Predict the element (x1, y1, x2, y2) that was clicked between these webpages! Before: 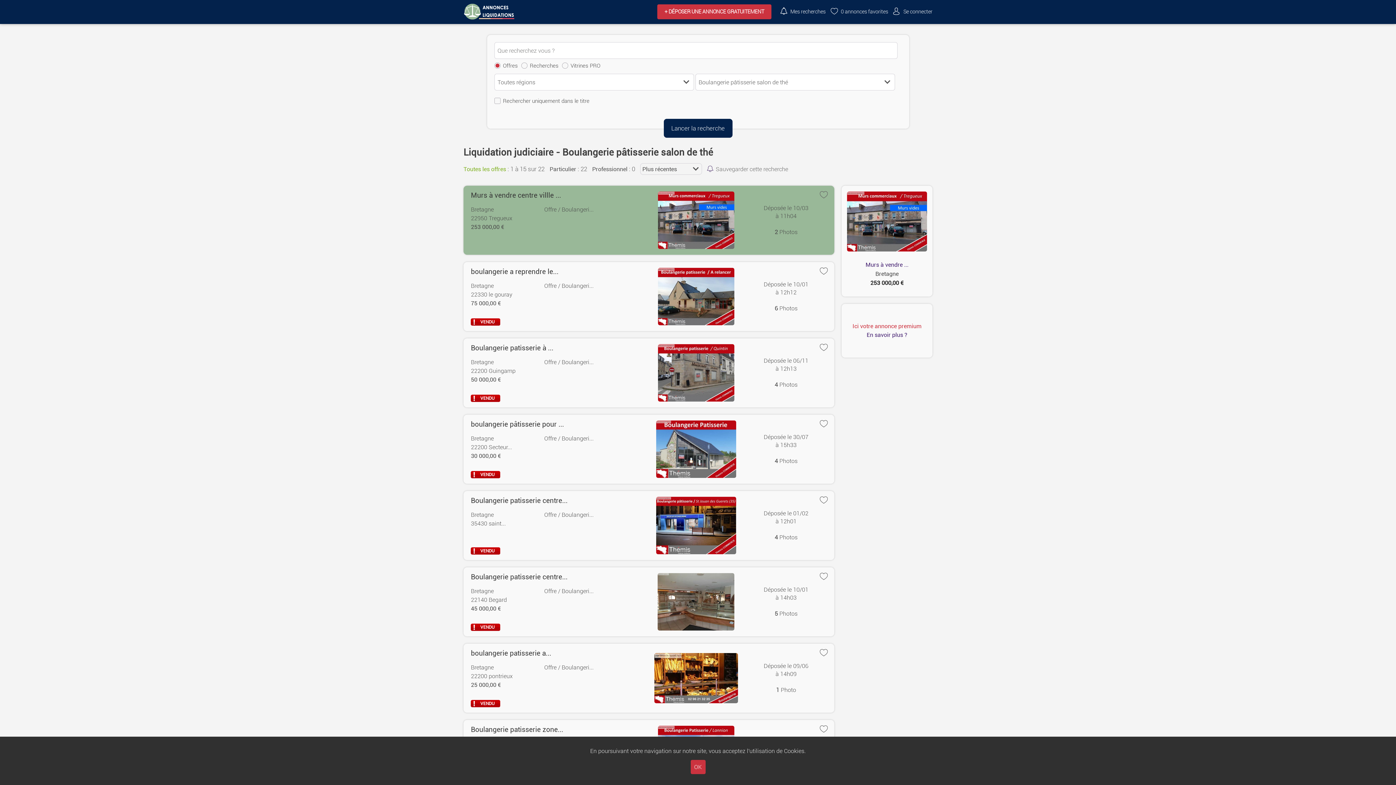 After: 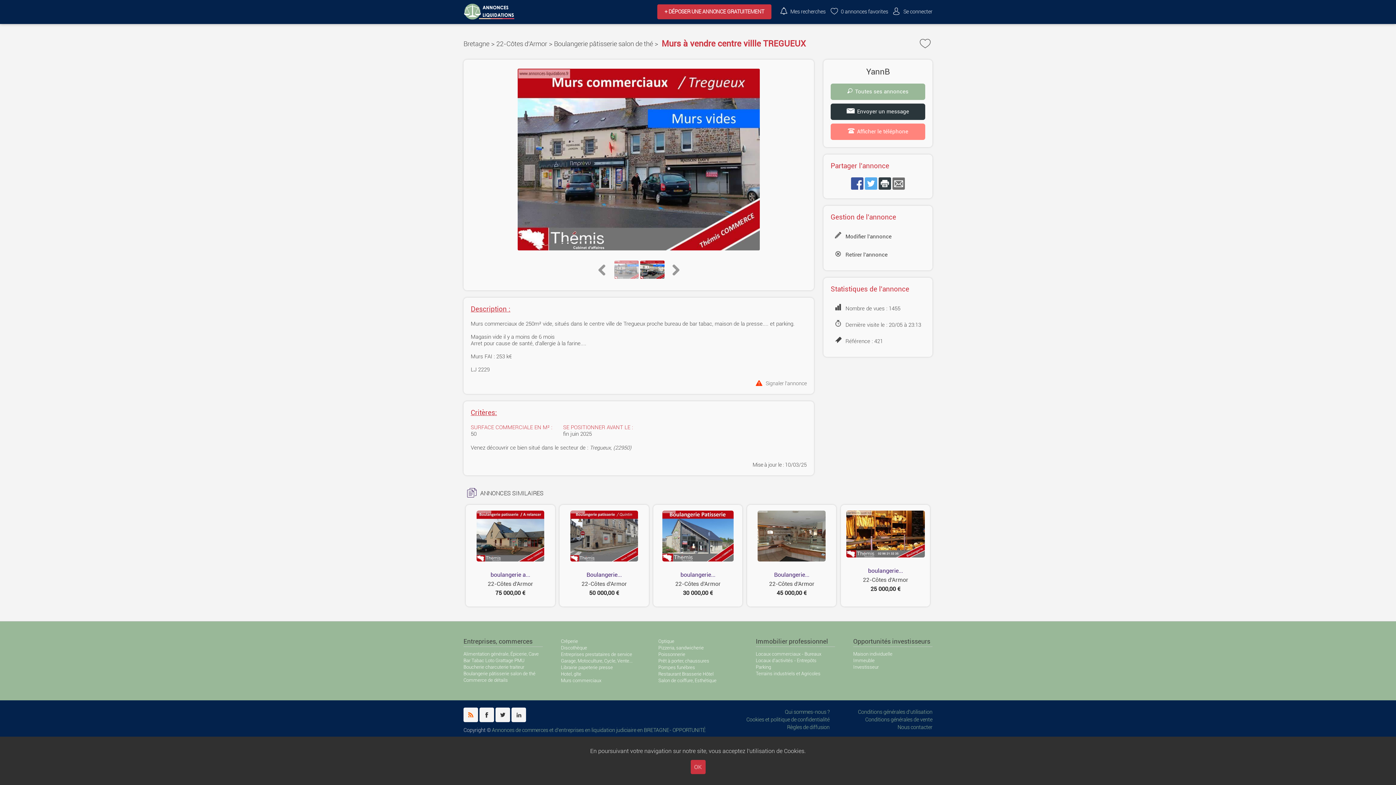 Action: label: Murs à vendre centre villle ...

Bretagne
22950 Tregueux
253 000,00 €

Offre / Boulangeri...

Déposée le 10/03
à 11h04

2 Photos bbox: (463, 185, 834, 254)